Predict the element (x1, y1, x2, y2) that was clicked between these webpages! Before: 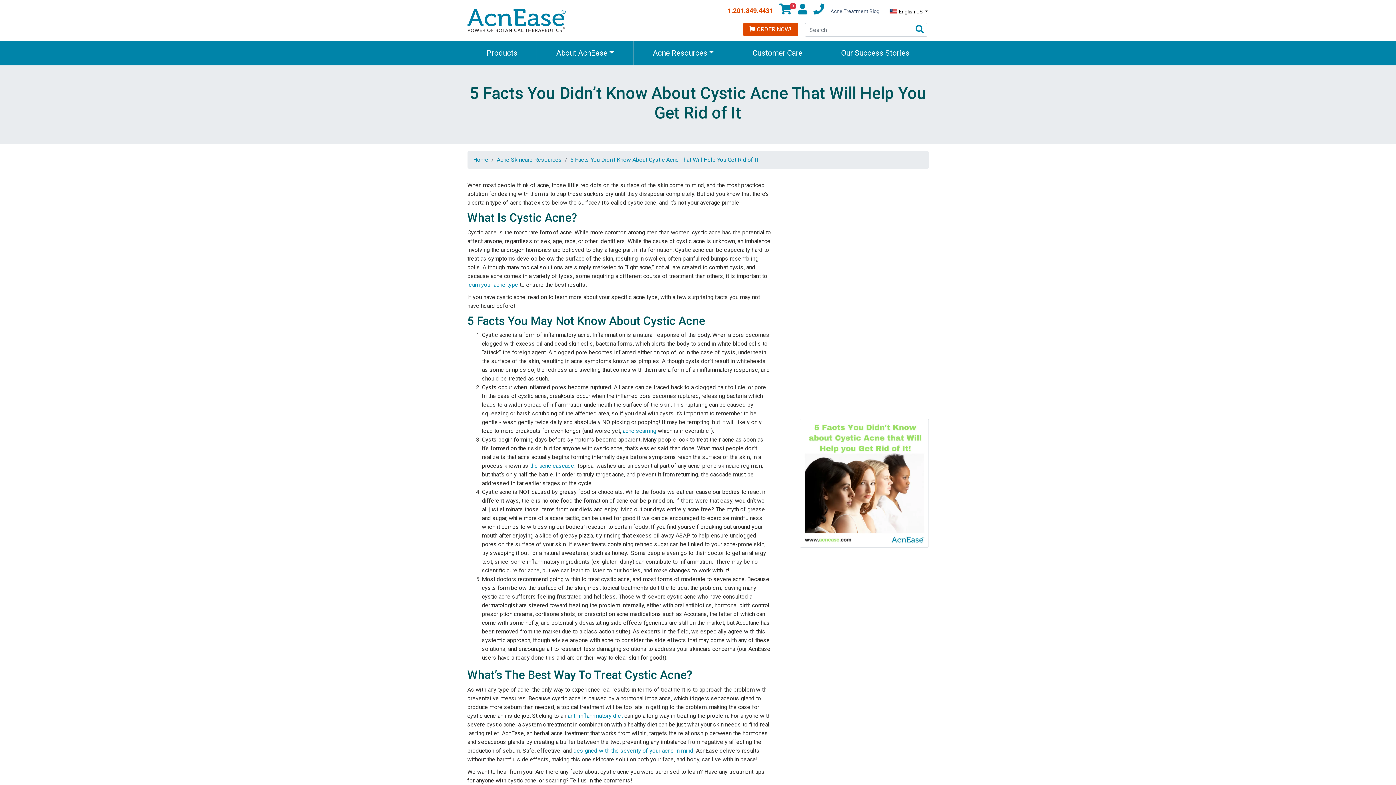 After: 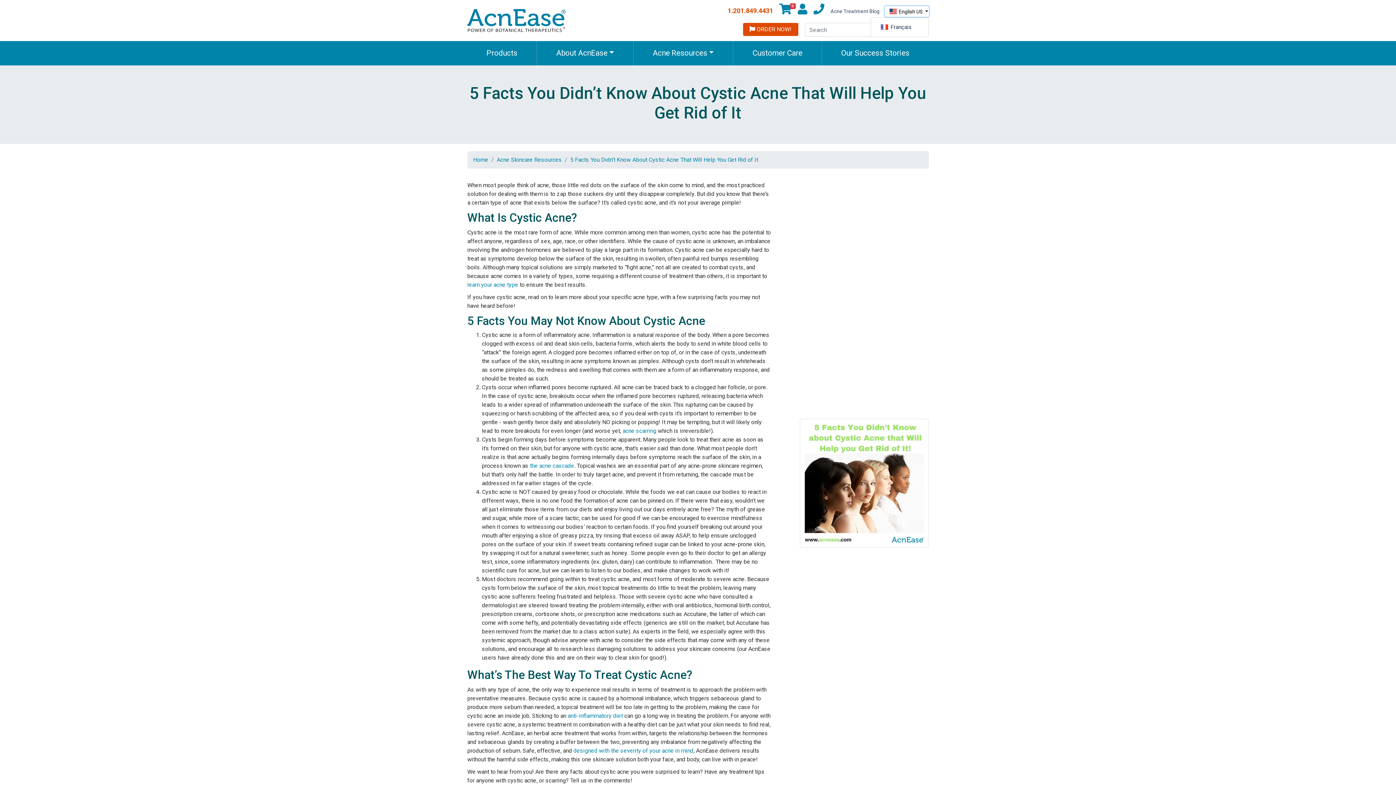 Action: label:  English US  bbox: (884, 6, 928, 16)